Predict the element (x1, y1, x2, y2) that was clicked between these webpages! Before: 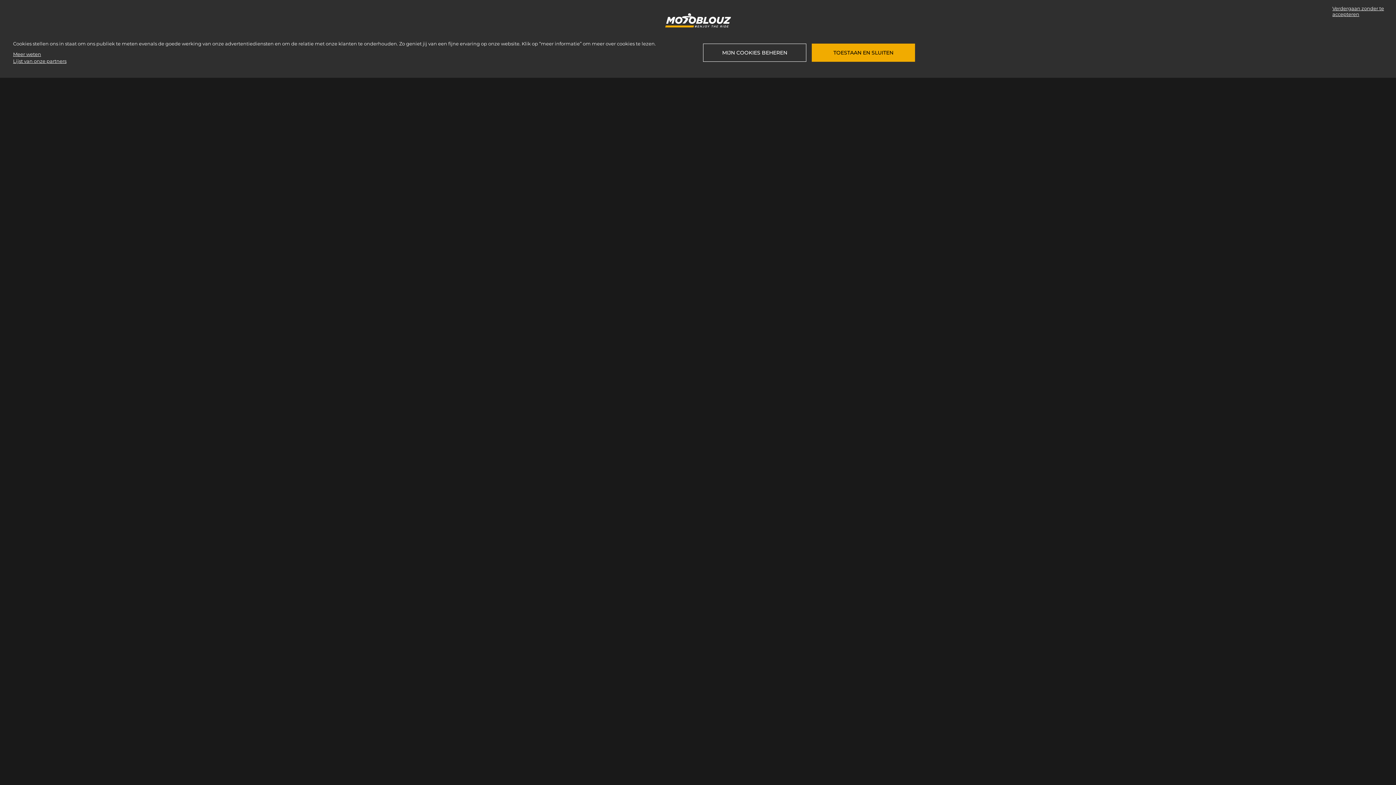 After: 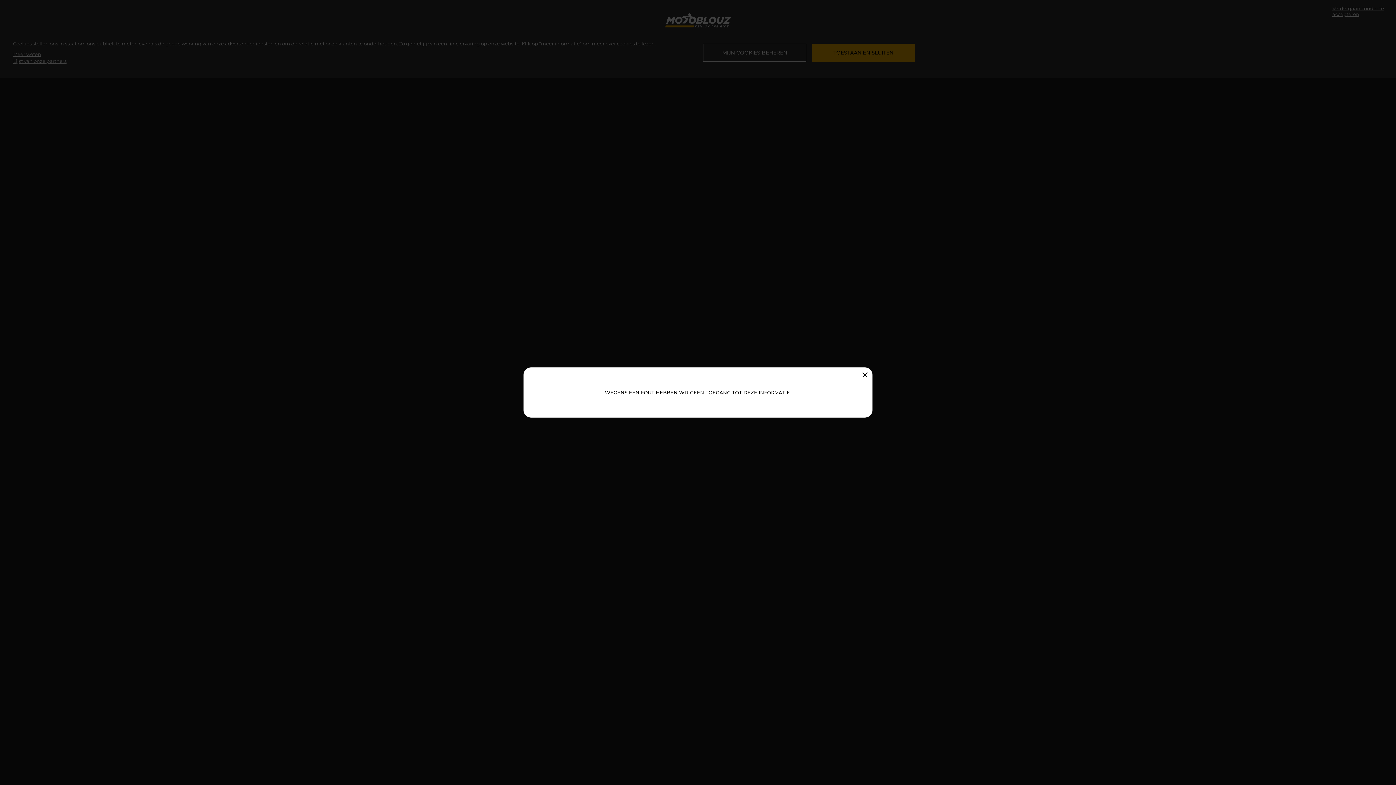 Action: label: Meer weten bbox: (13, 50, 71, 57)